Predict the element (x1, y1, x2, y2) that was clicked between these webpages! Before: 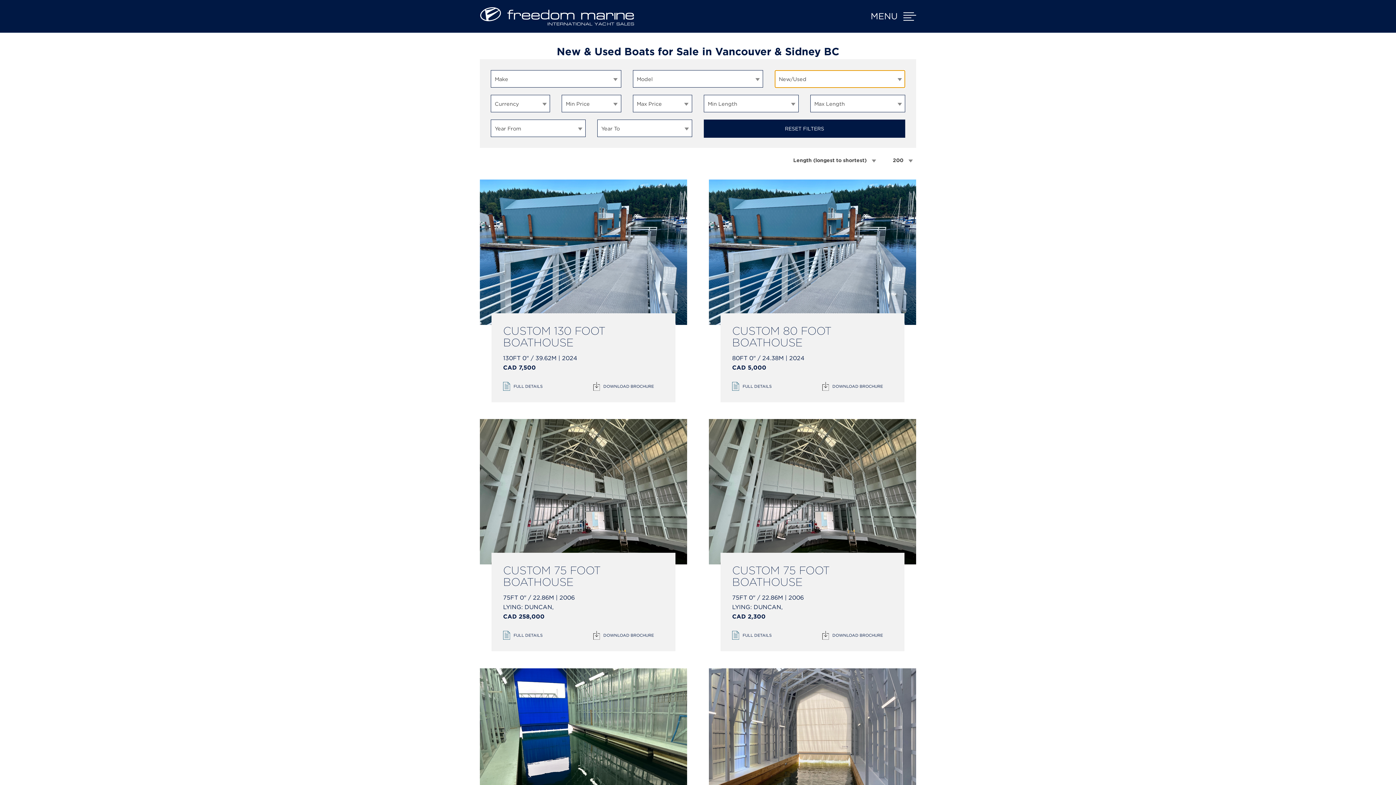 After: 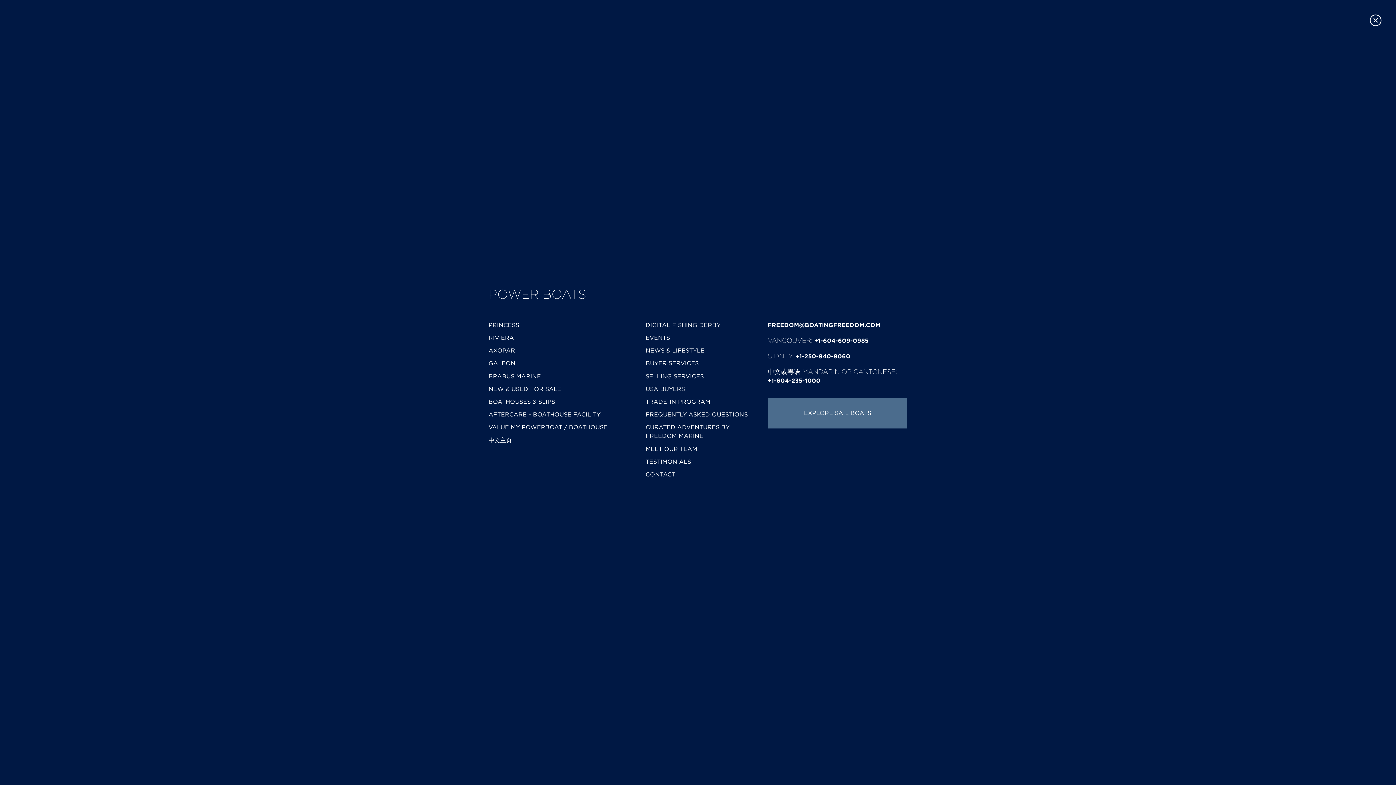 Action: bbox: (870, 9, 916, 22) label: Menu